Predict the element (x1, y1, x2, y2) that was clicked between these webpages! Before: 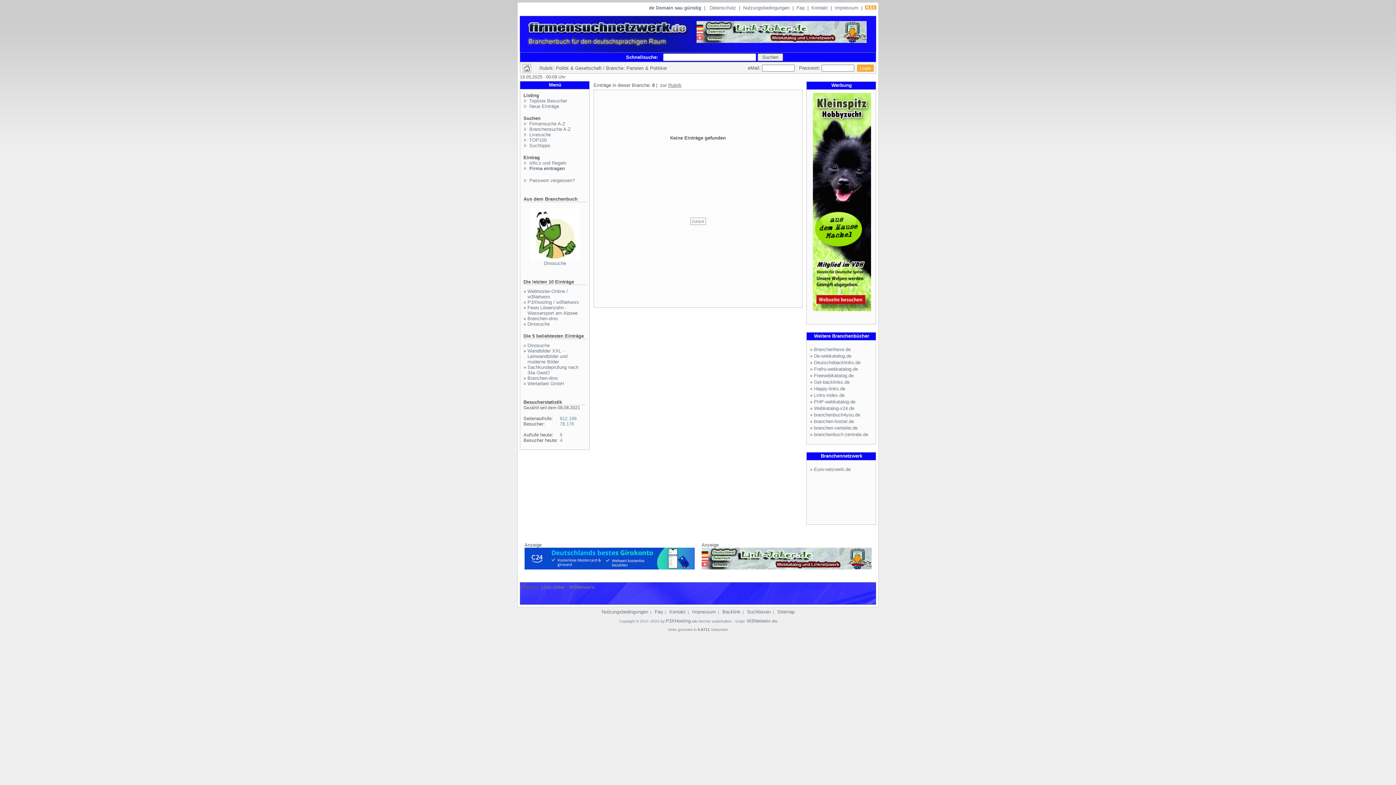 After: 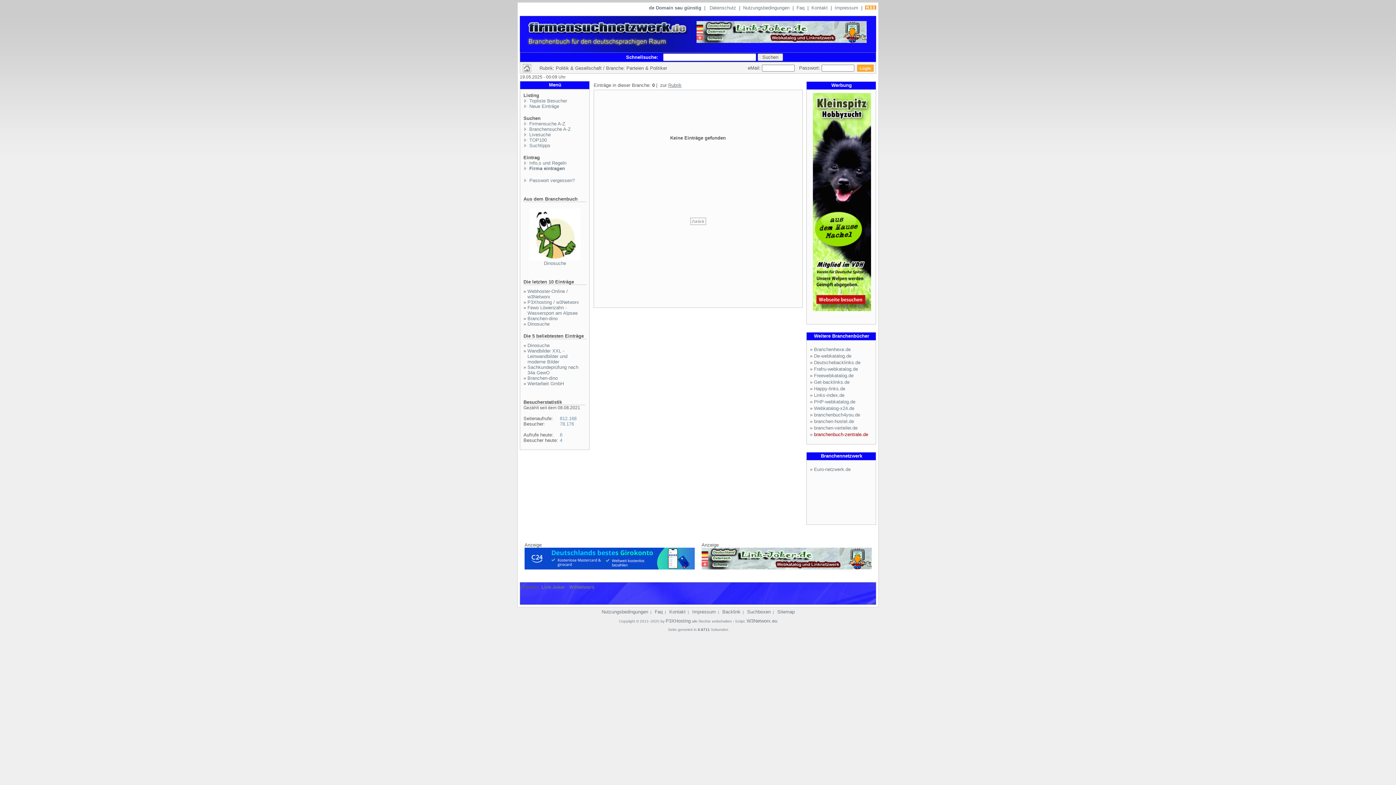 Action: label: branchenbuch-zentrale.de bbox: (814, 432, 868, 437)